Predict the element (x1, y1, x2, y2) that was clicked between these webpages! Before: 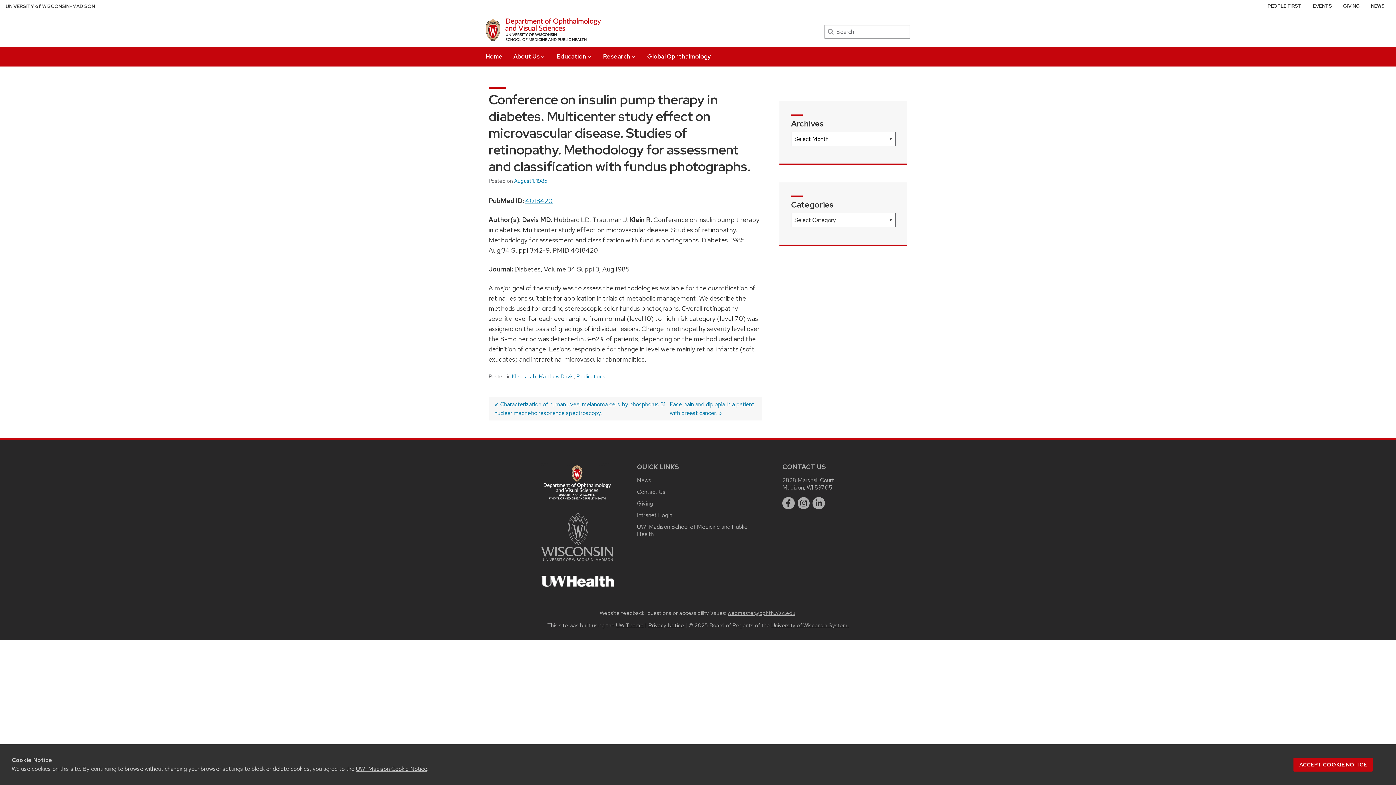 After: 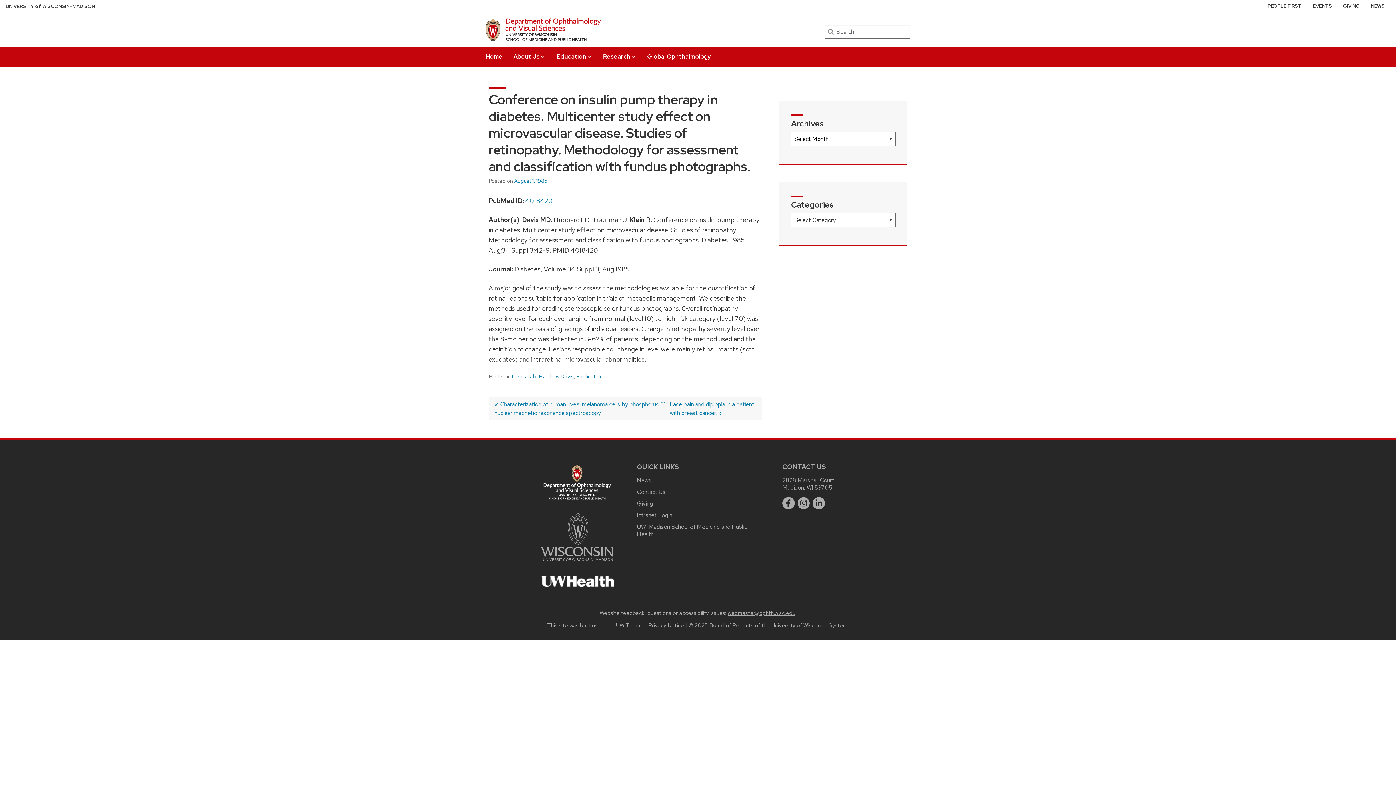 Action: bbox: (1293, 758, 1373, 772) label: Accept cookie notice